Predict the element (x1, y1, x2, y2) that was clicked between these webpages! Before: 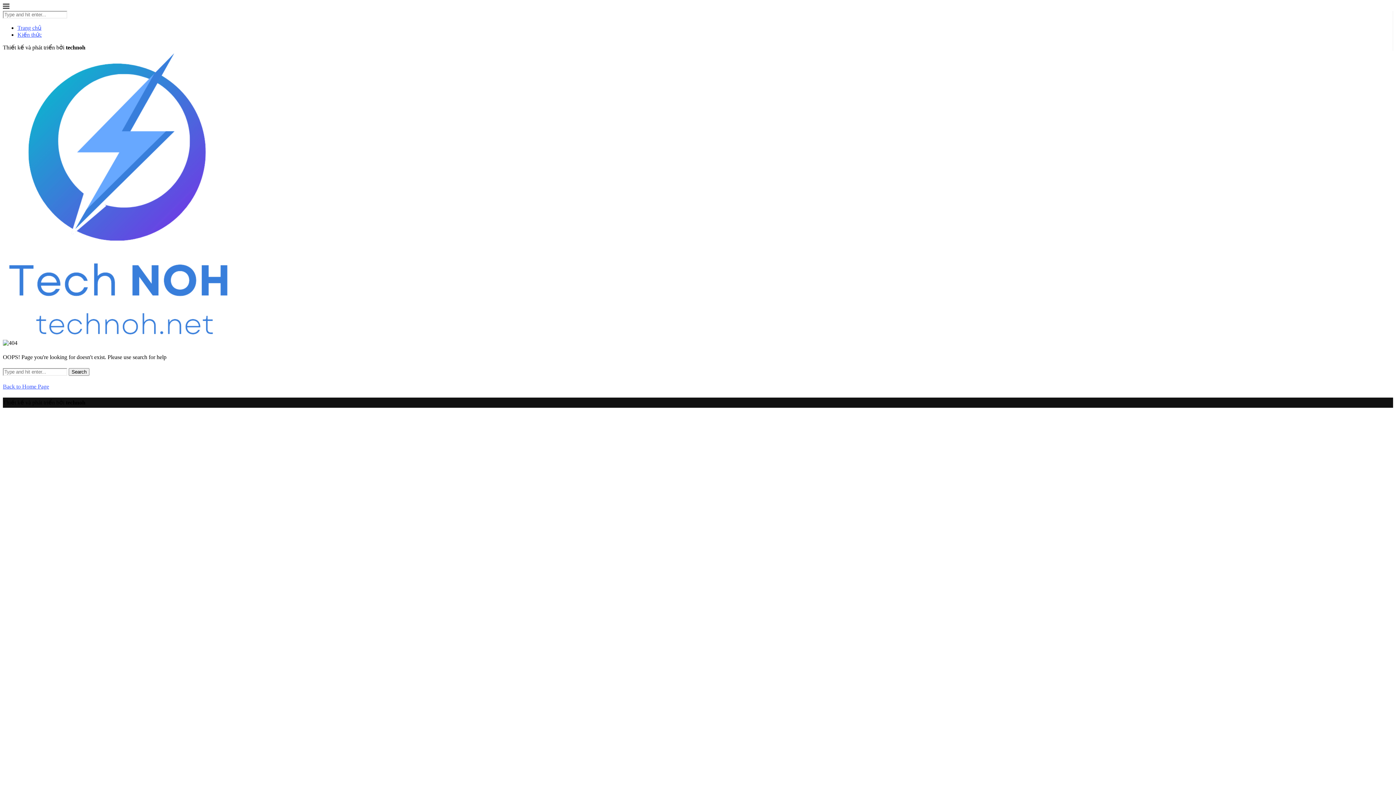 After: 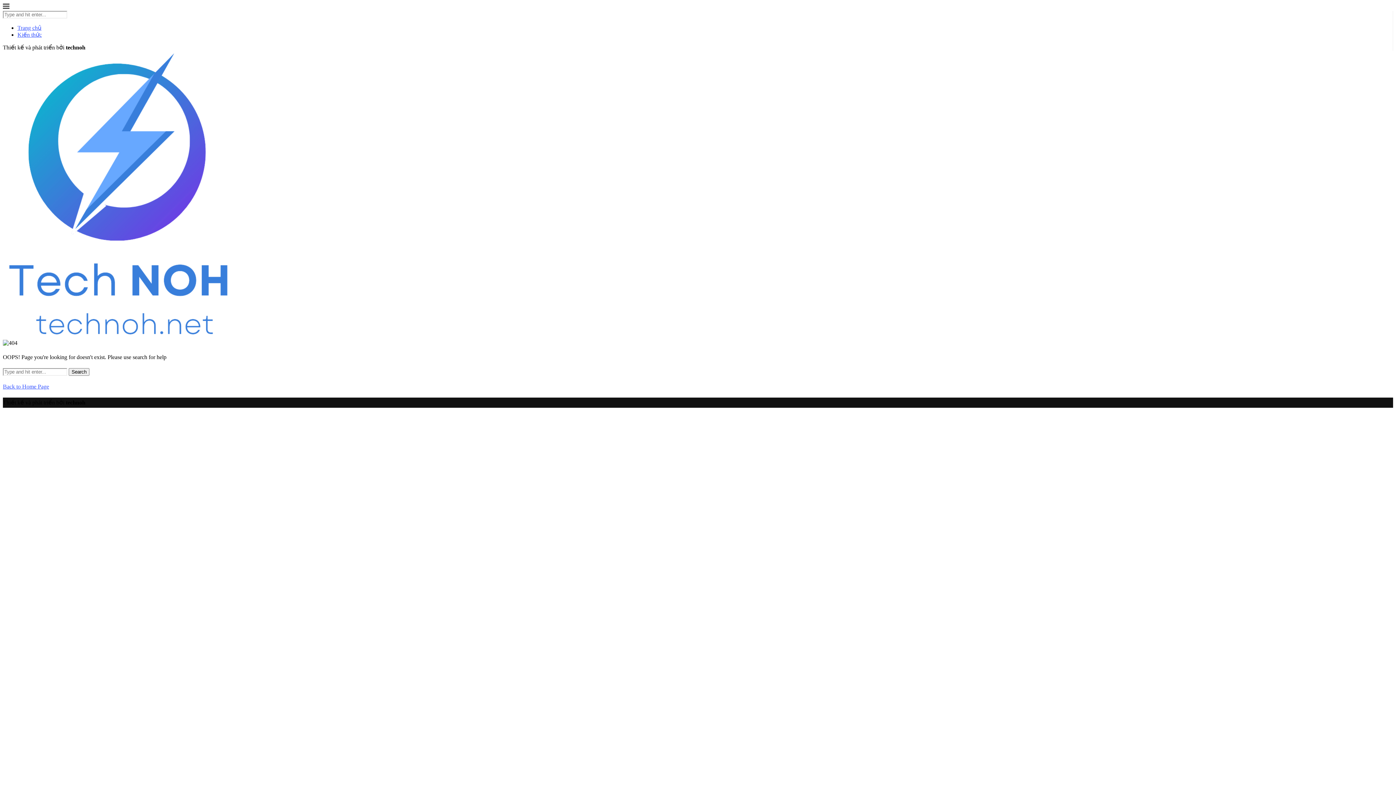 Action: label: Close bbox: (2, 4, 9, 10)